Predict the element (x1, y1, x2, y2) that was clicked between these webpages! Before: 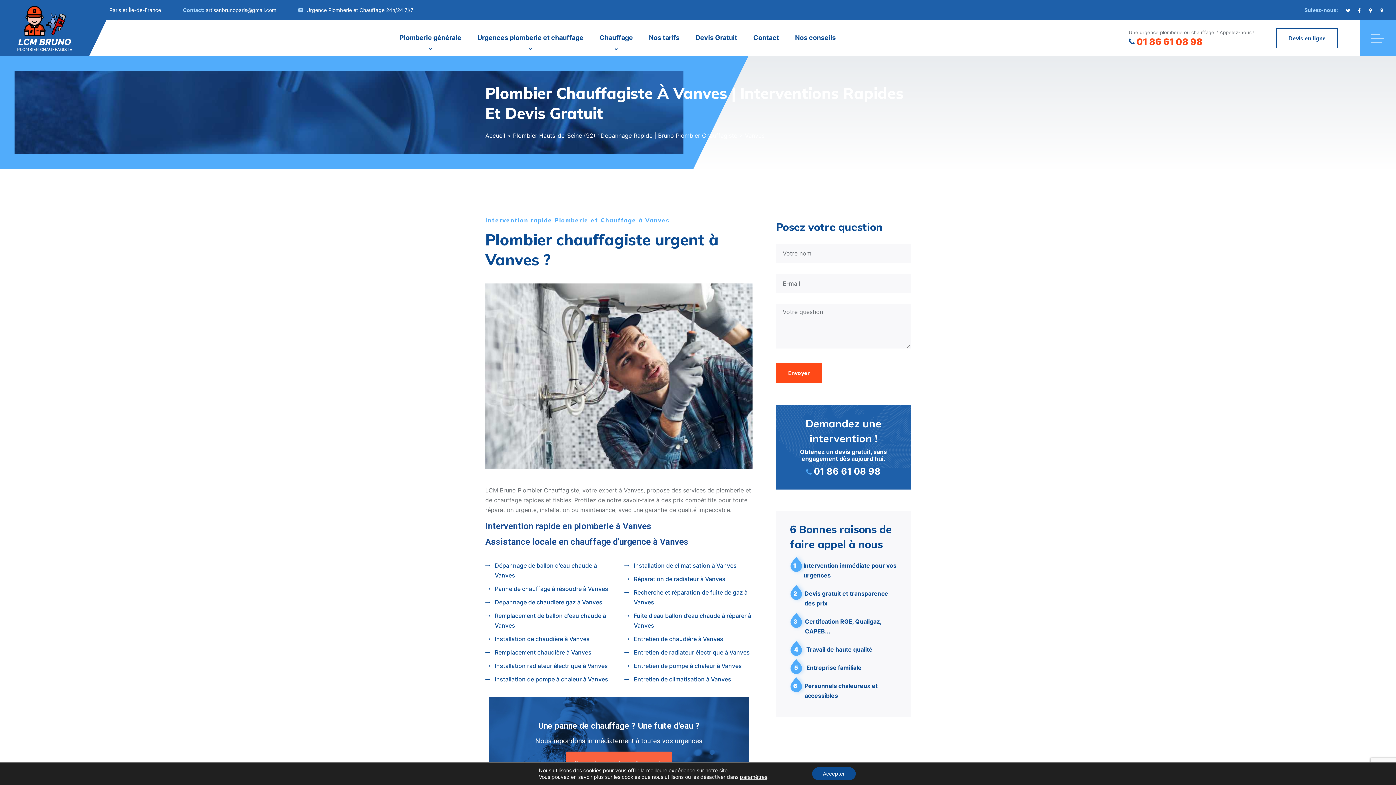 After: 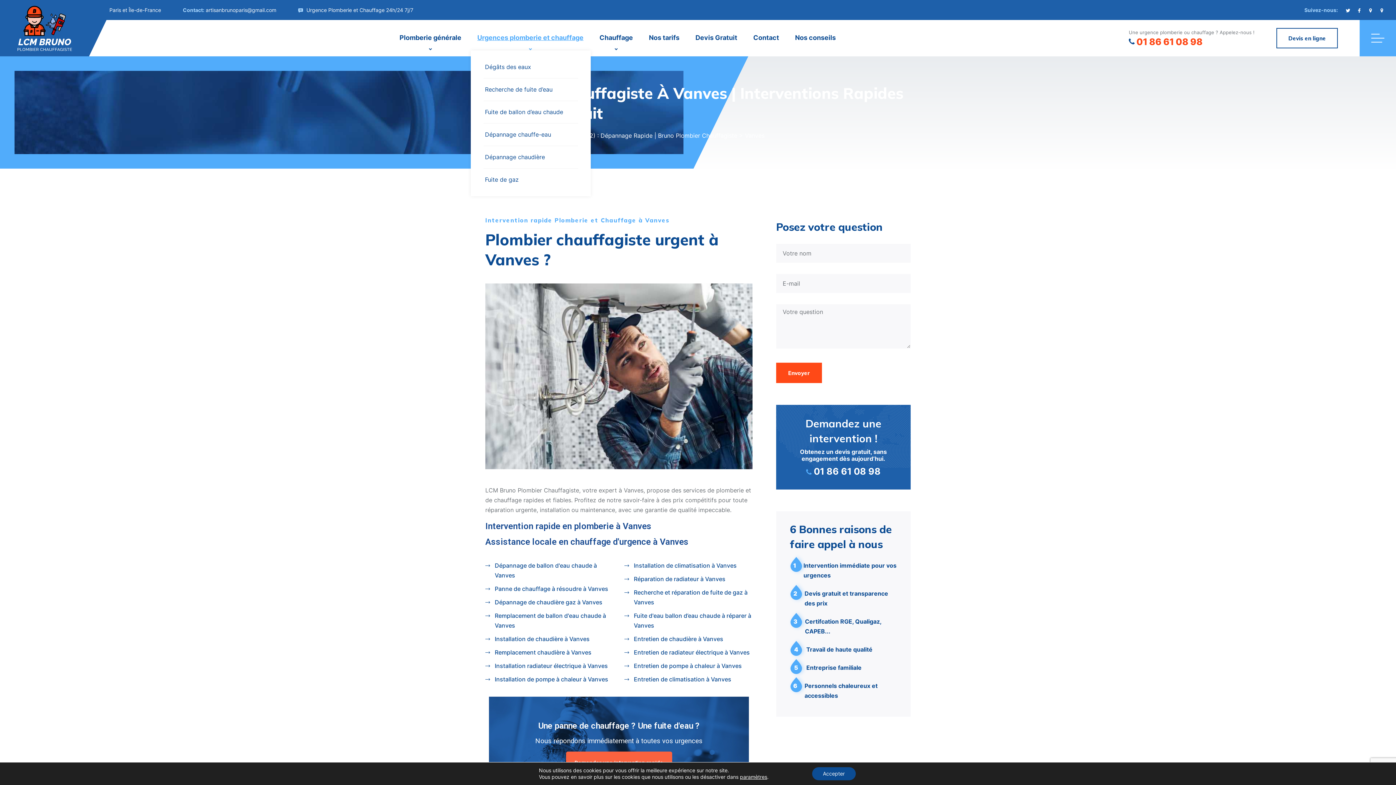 Action: bbox: (470, 27, 590, 48) label: Urgences plomberie et chauffage